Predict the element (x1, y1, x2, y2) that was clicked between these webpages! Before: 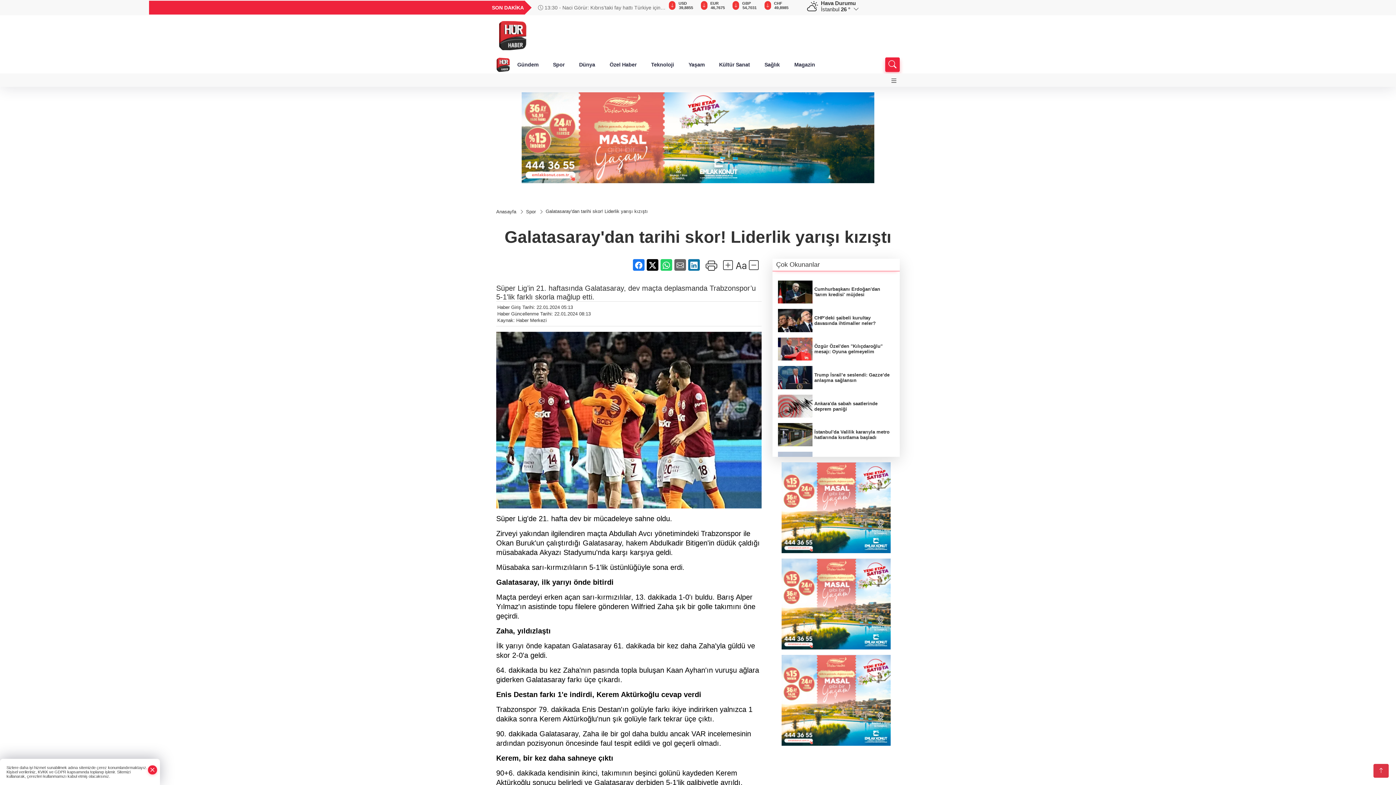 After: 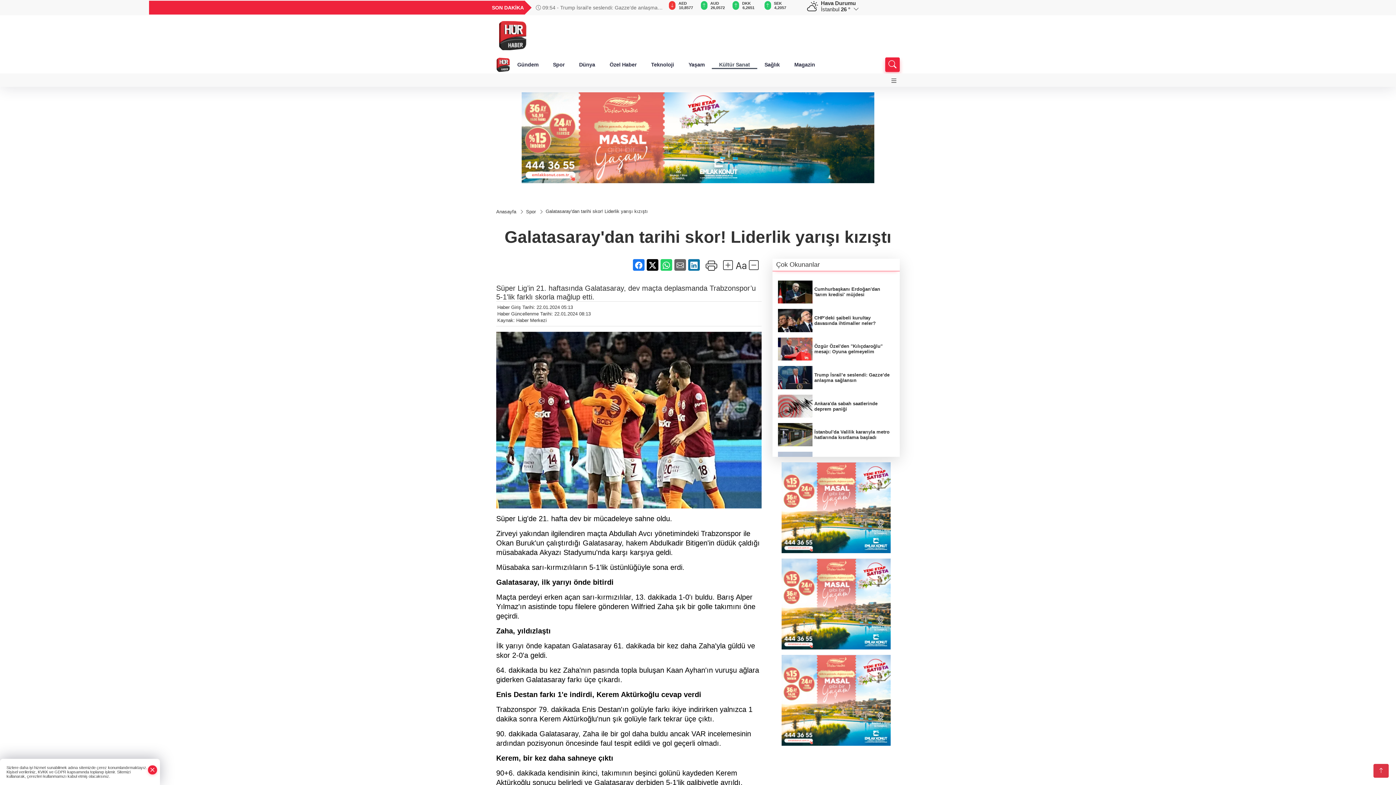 Action: bbox: (712, 60, 757, 69) label: Kültür Sanat